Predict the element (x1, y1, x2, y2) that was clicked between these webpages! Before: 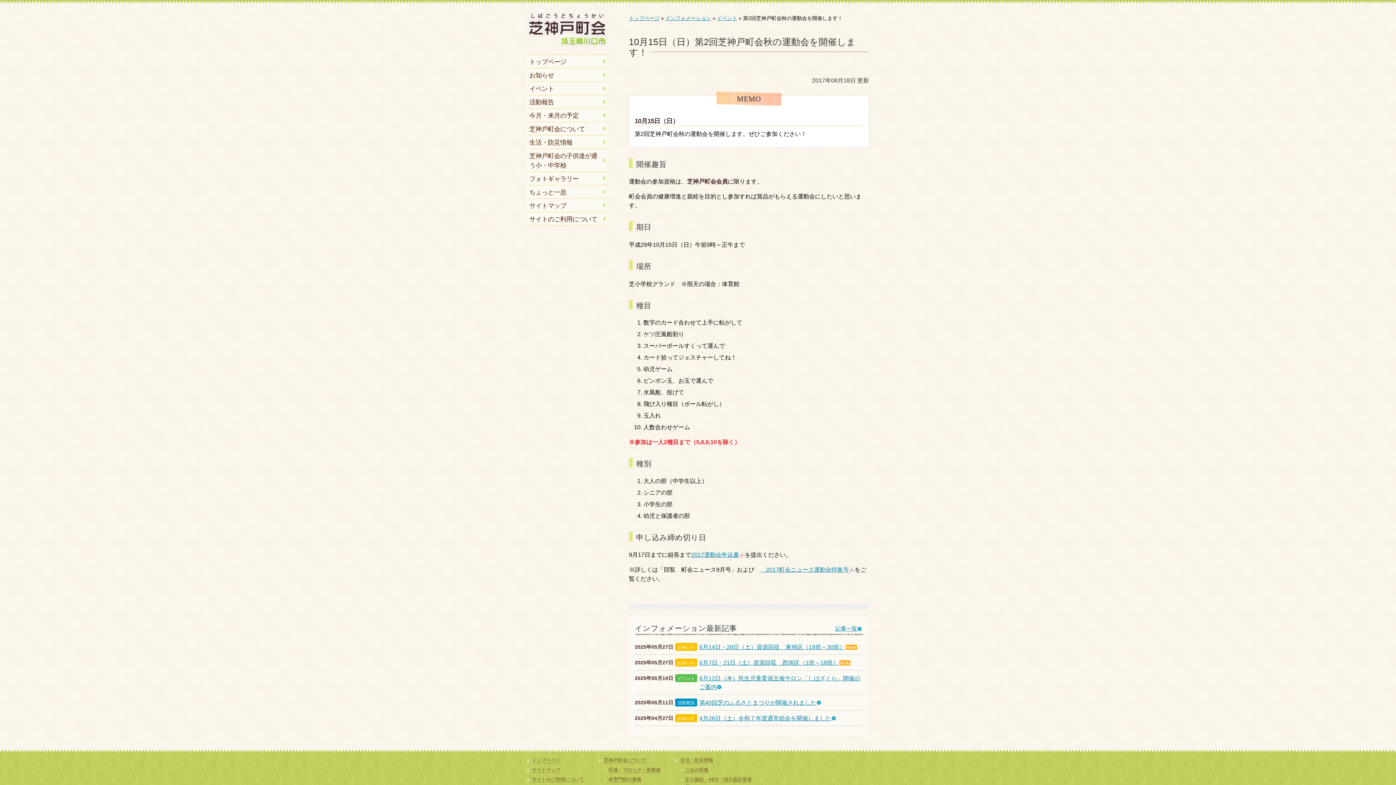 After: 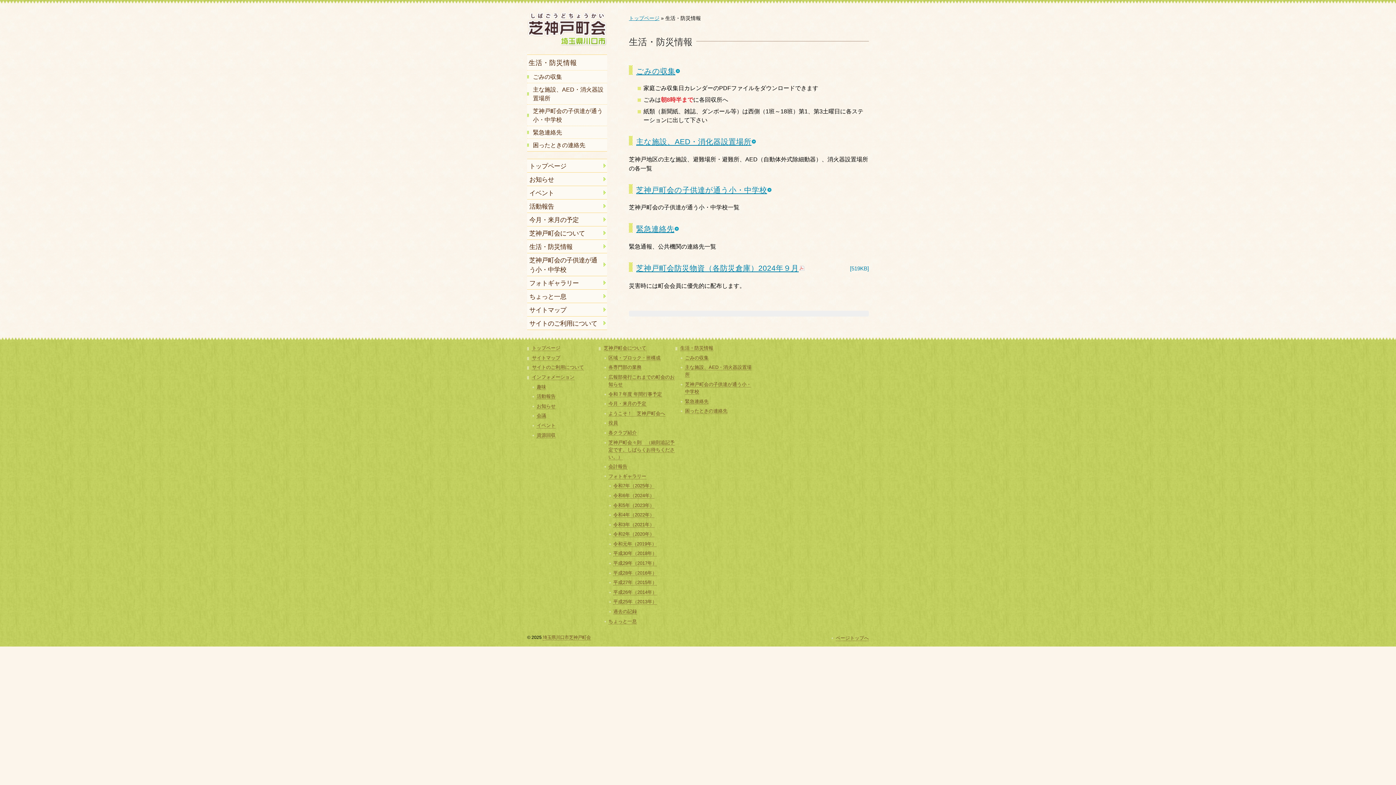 Action: label: 生活・防災情報 bbox: (527, 135, 607, 148)